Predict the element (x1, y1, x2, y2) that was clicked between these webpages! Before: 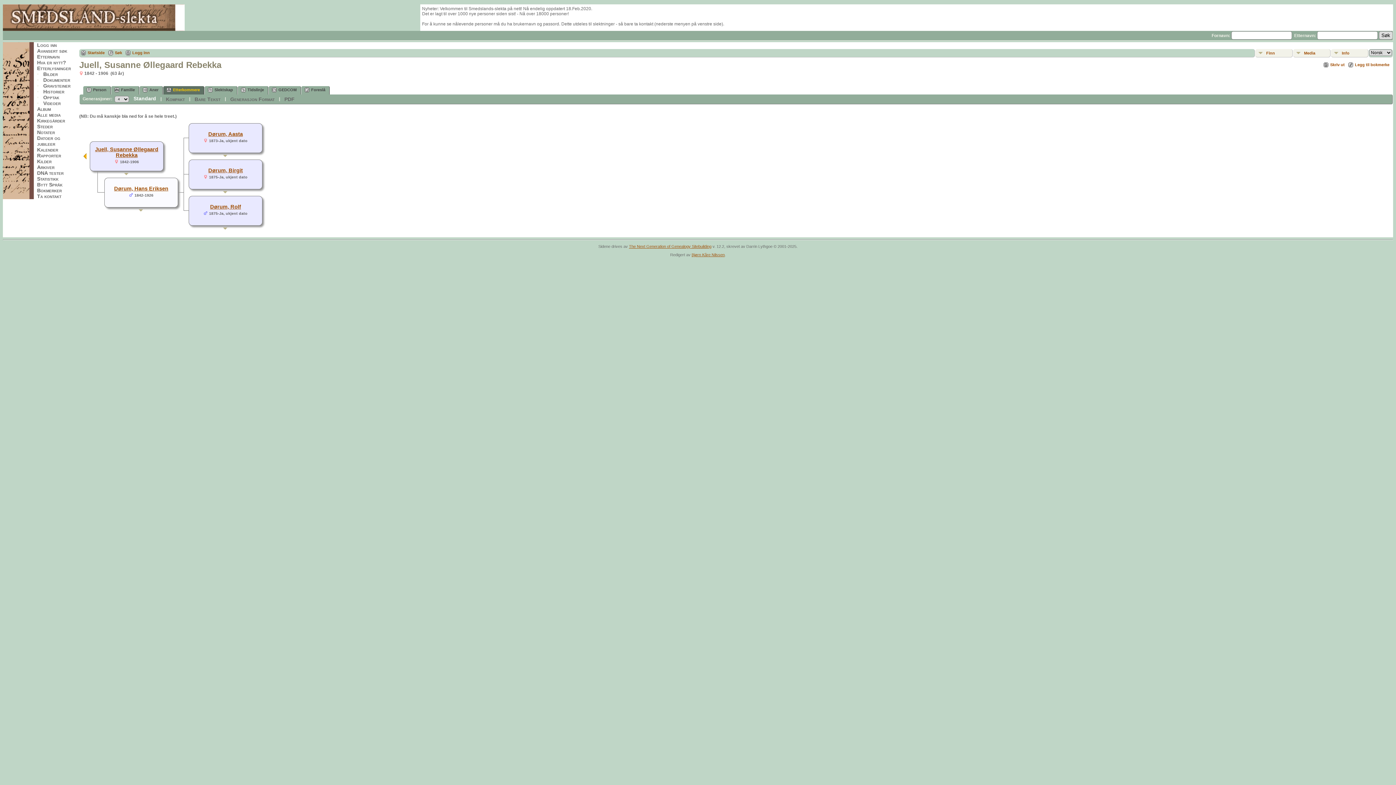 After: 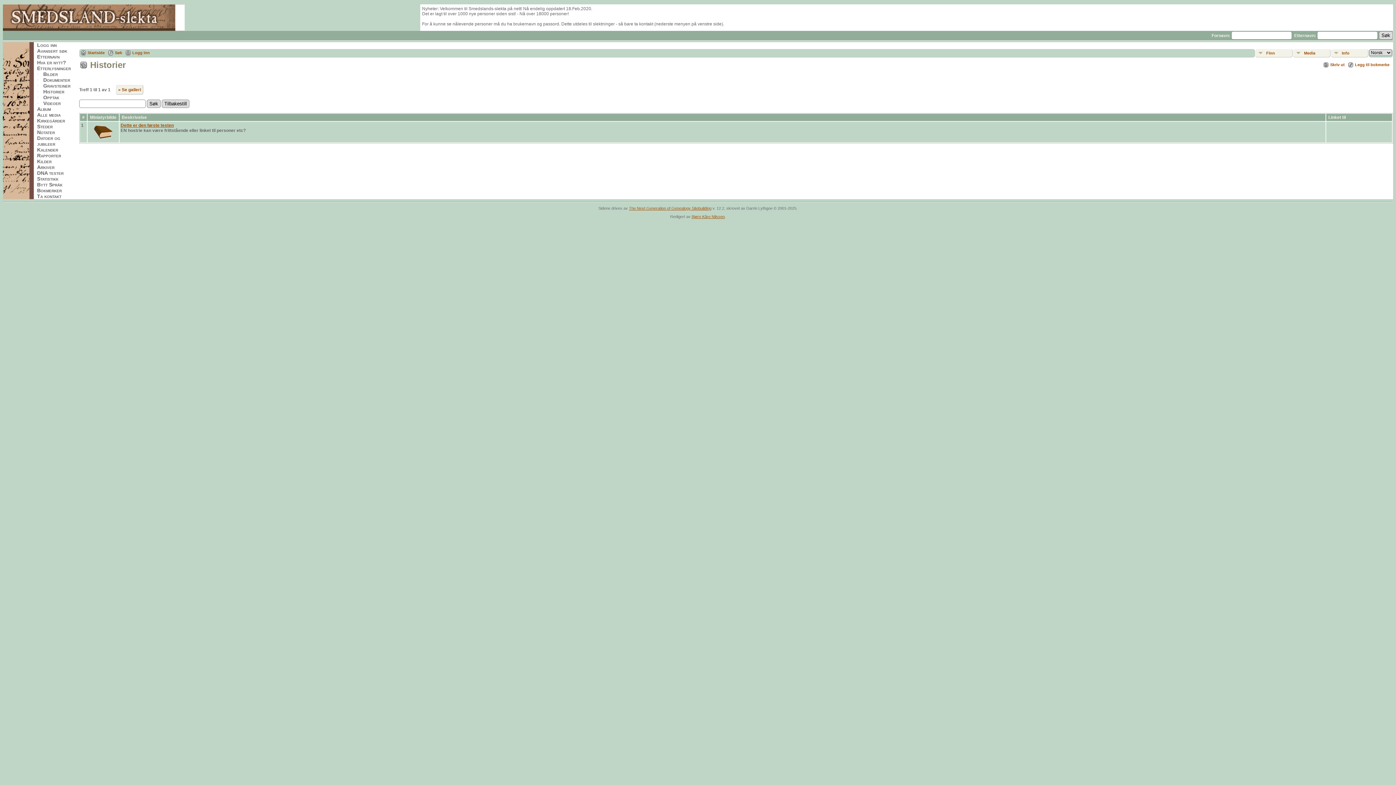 Action: bbox: (43, 88, 64, 94) label: Historier